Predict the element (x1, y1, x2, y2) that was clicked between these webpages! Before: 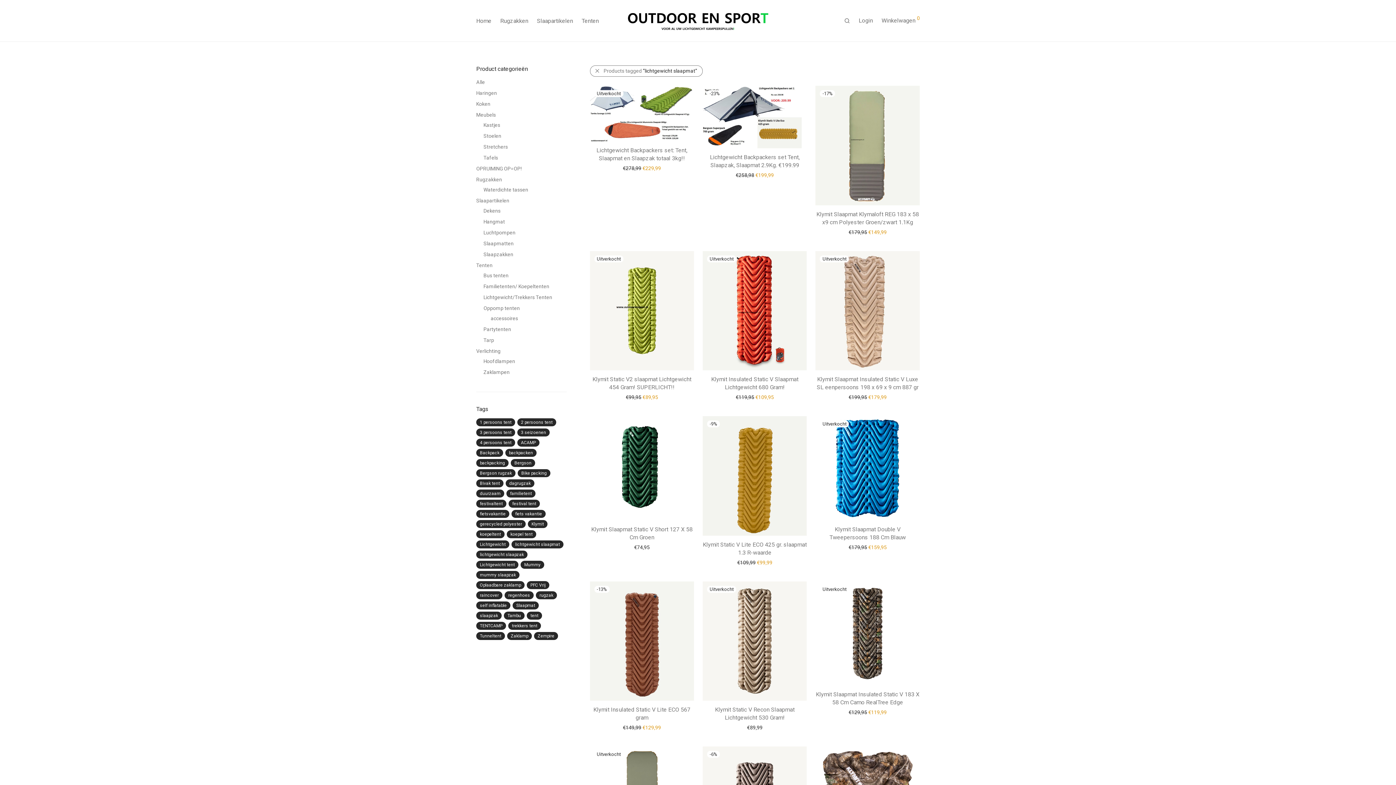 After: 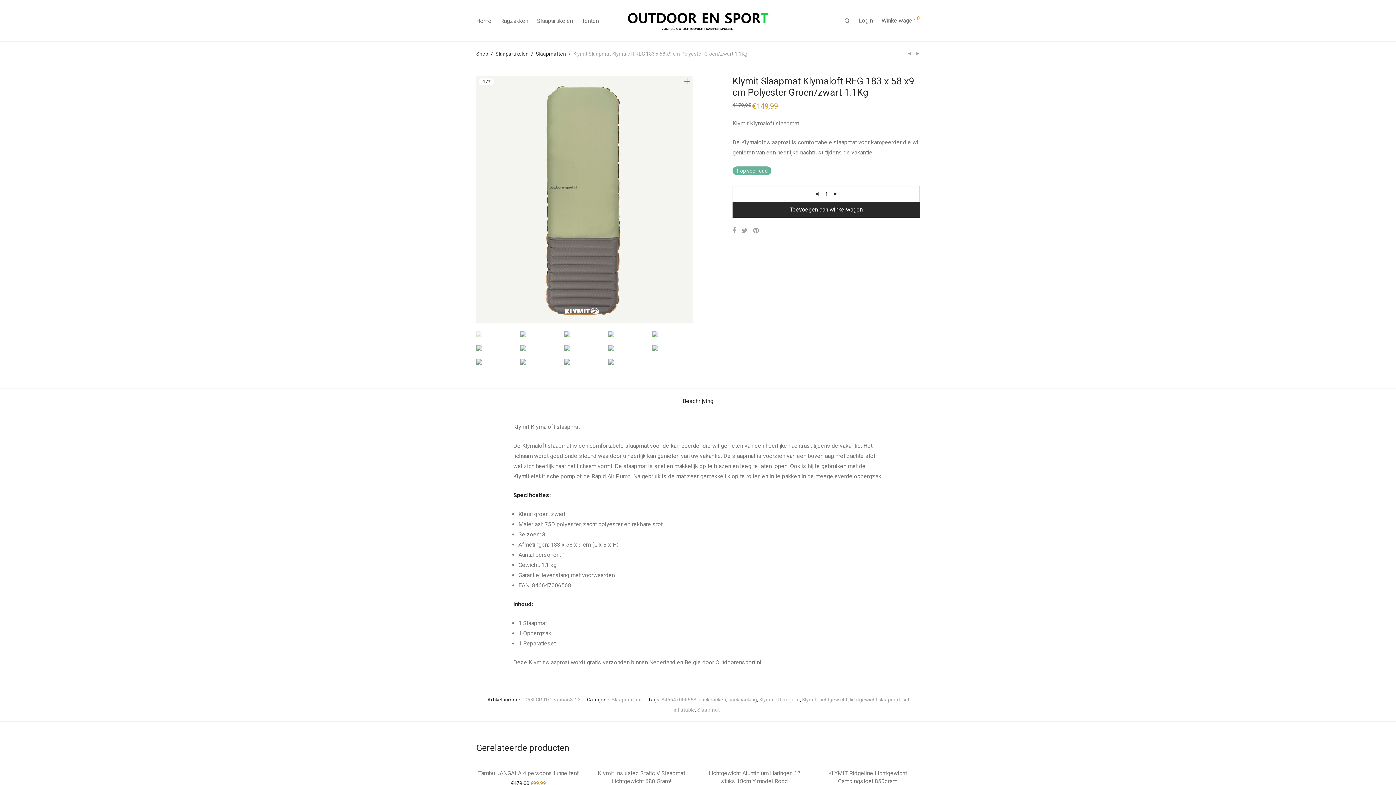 Action: label: -17% bbox: (815, 85, 919, 205)